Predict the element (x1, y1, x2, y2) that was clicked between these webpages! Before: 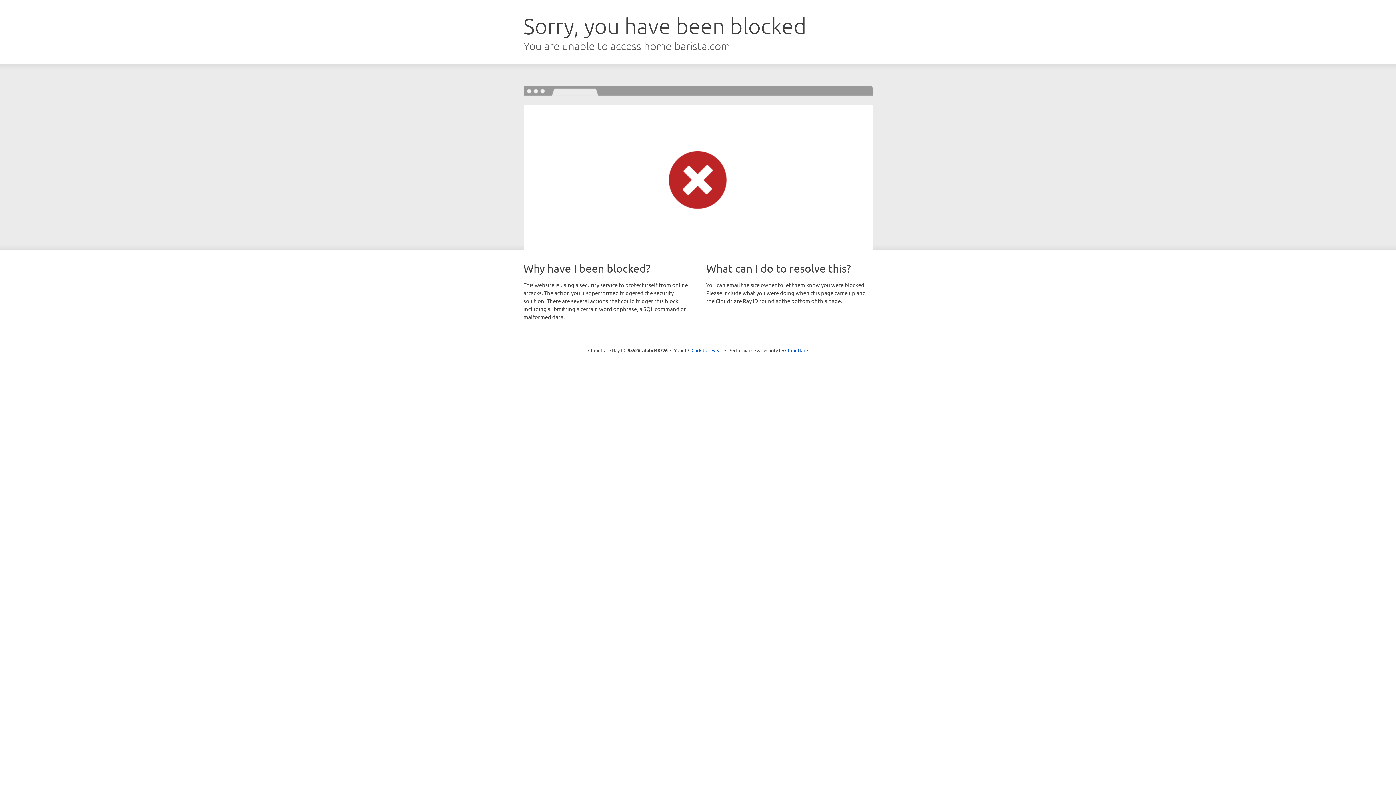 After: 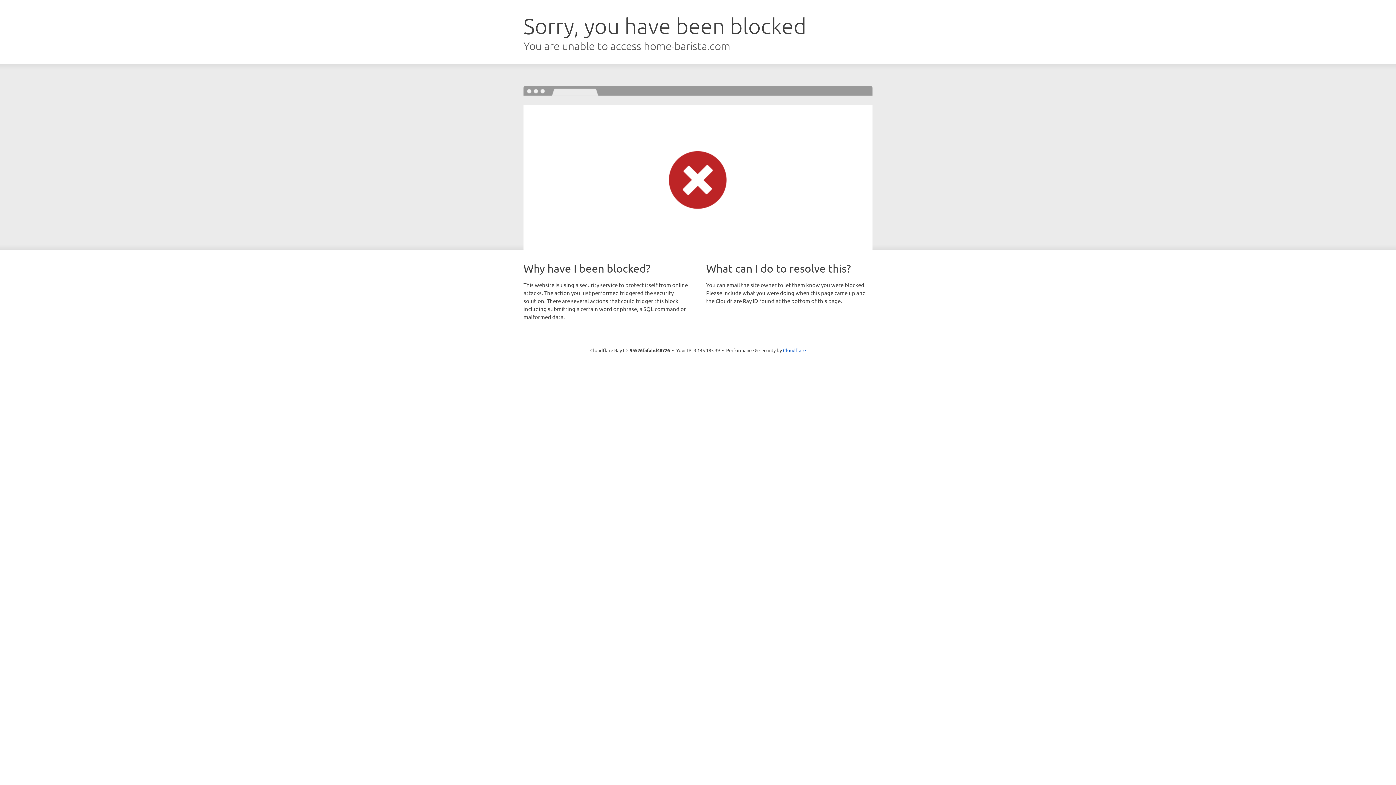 Action: bbox: (691, 346, 722, 353) label: Click to reveal